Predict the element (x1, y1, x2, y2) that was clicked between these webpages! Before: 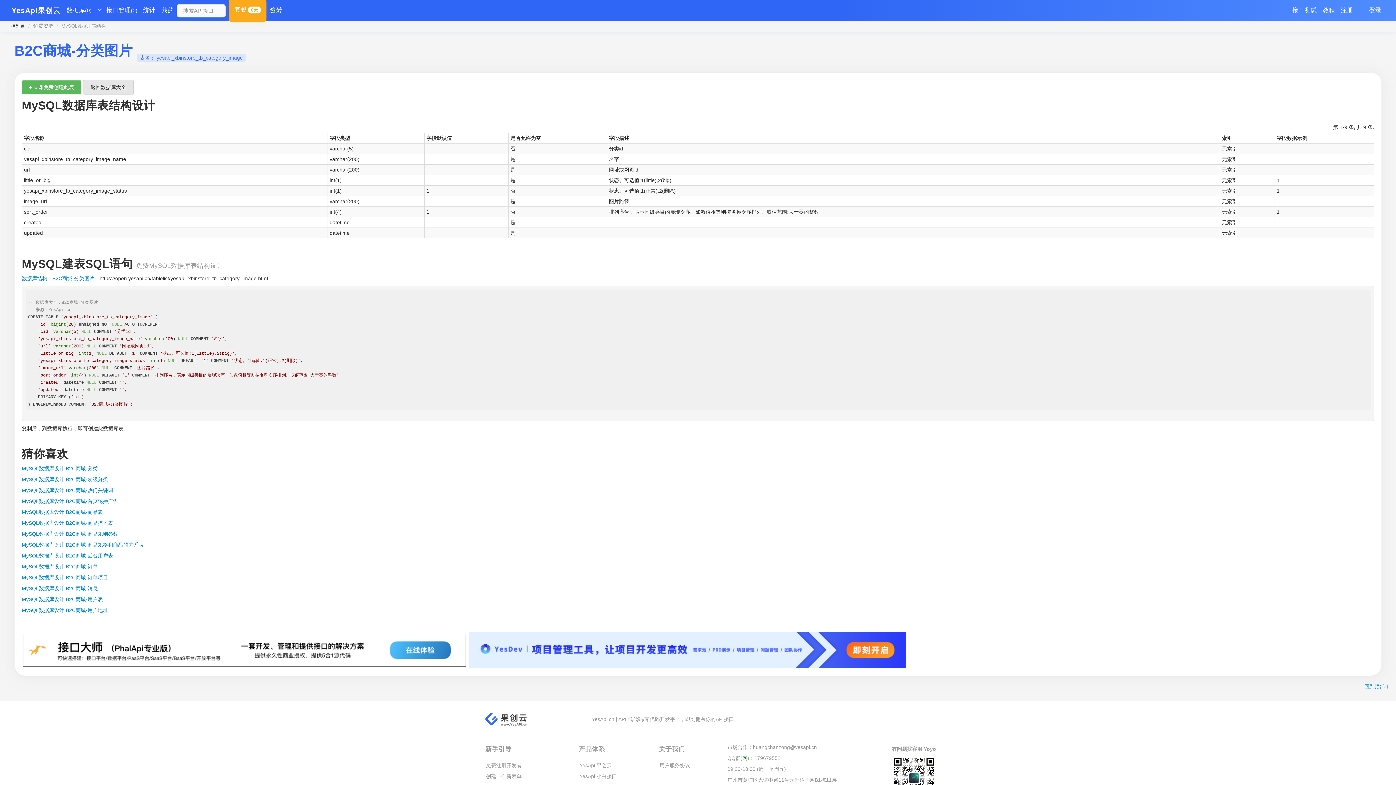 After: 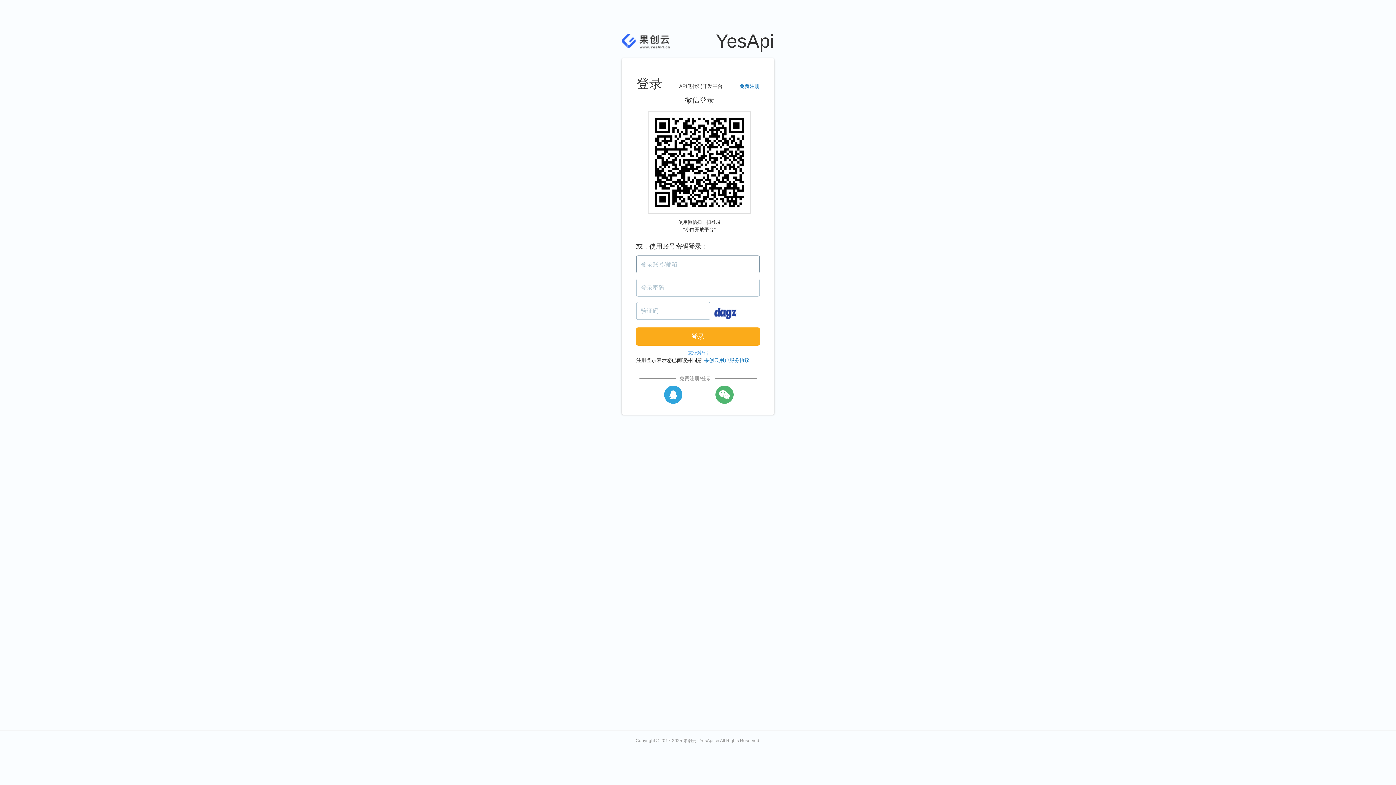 Action: label: 数据库
(0) bbox: (63, 0, 94, 21)